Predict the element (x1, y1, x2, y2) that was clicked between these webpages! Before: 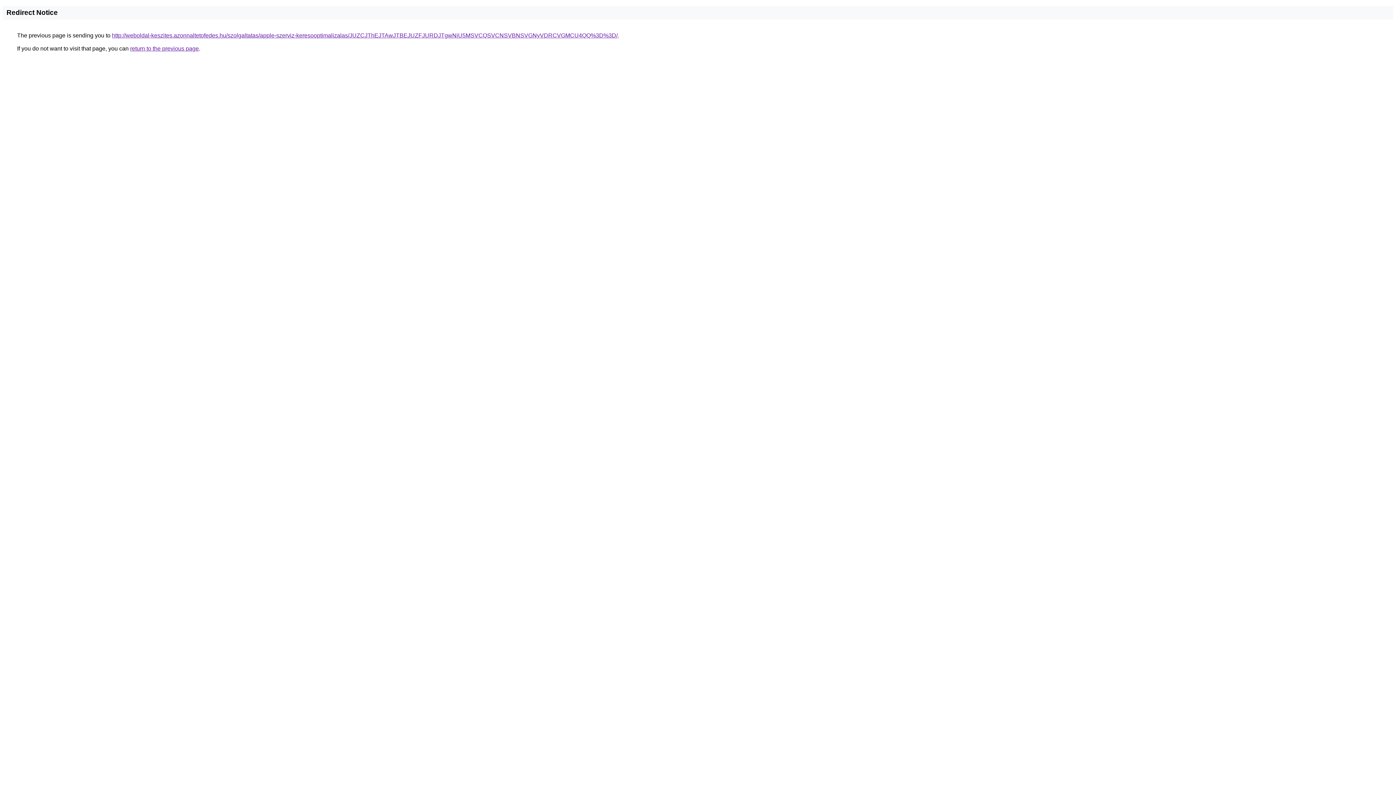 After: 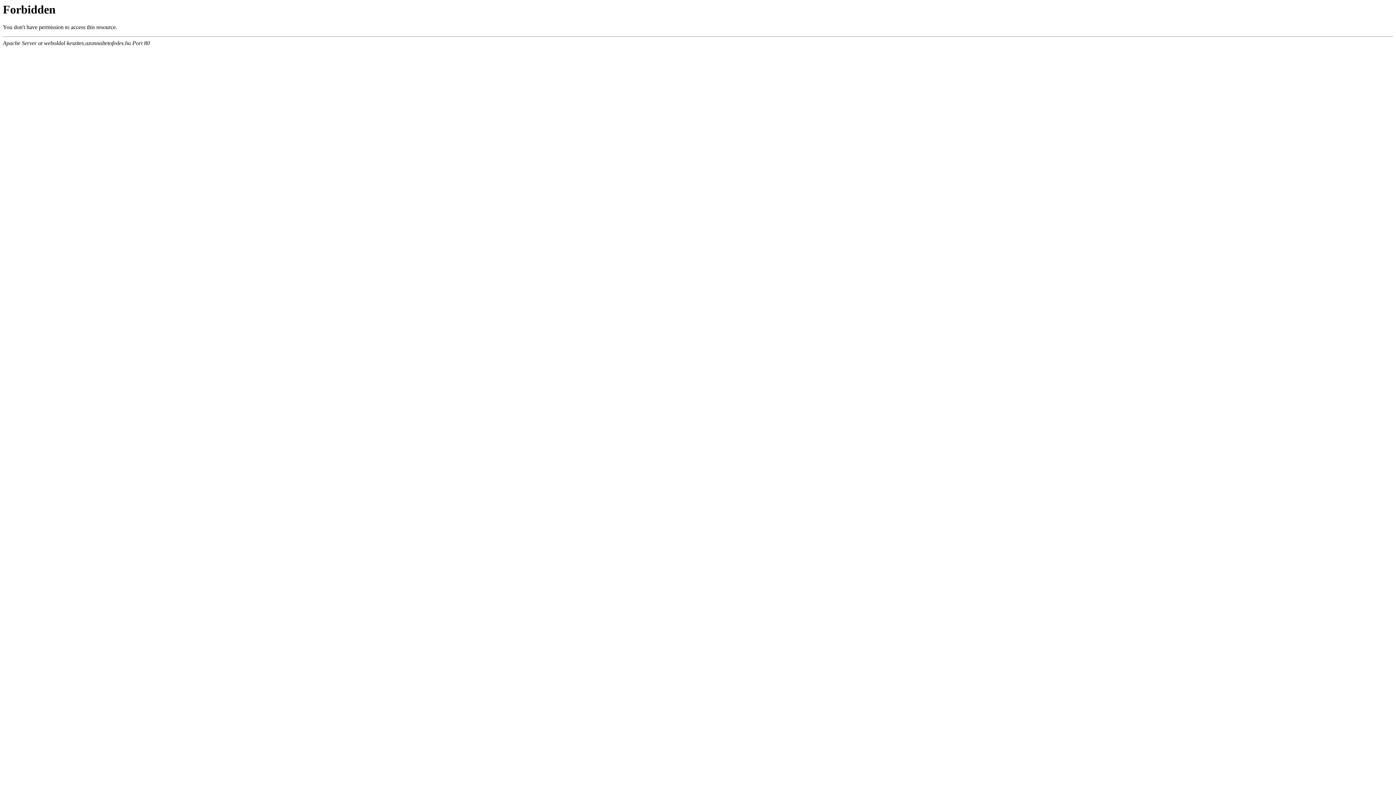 Action: bbox: (112, 32, 617, 38) label: http://weboldal-keszites.azonnaltetofedes.hu/szolgaltatas/apple-szerviz-keresooptimalizalas/JUZCJThEJTAwJTBEJUZFJURDJTgwNiU5MSVCQSVCNSVBNSVGNyVDRCVGMCU4QQ%3D%3D/